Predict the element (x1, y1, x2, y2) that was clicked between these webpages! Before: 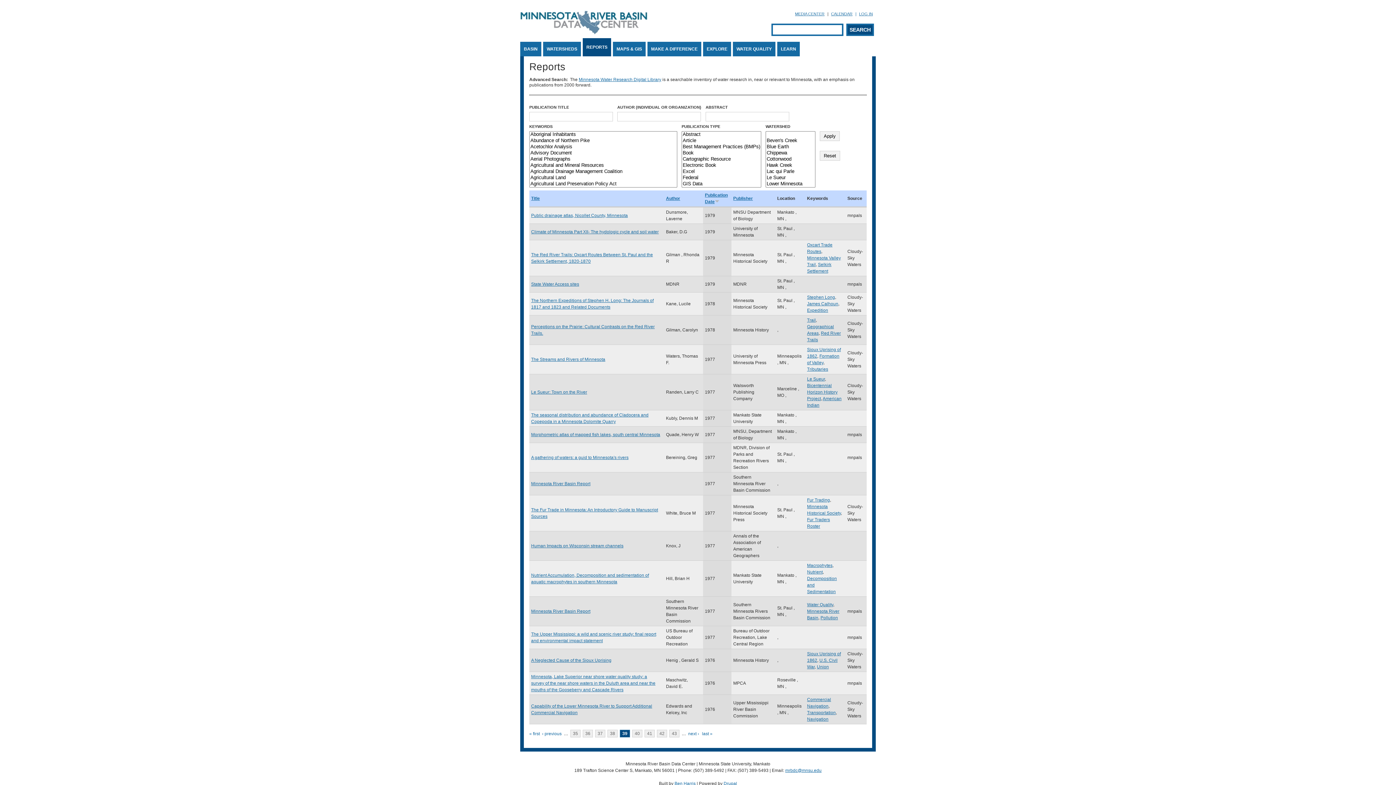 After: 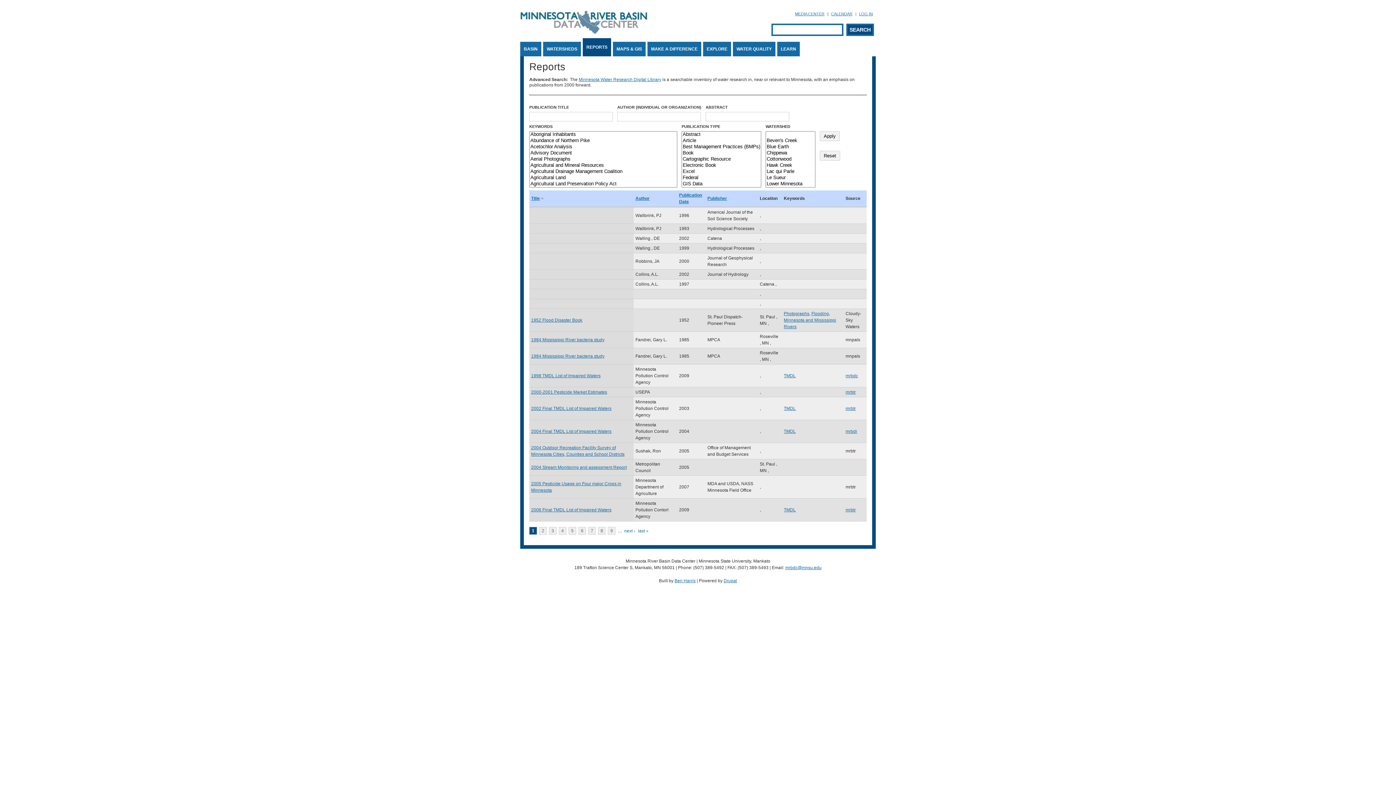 Action: bbox: (582, 38, 611, 56) label: REPORTS